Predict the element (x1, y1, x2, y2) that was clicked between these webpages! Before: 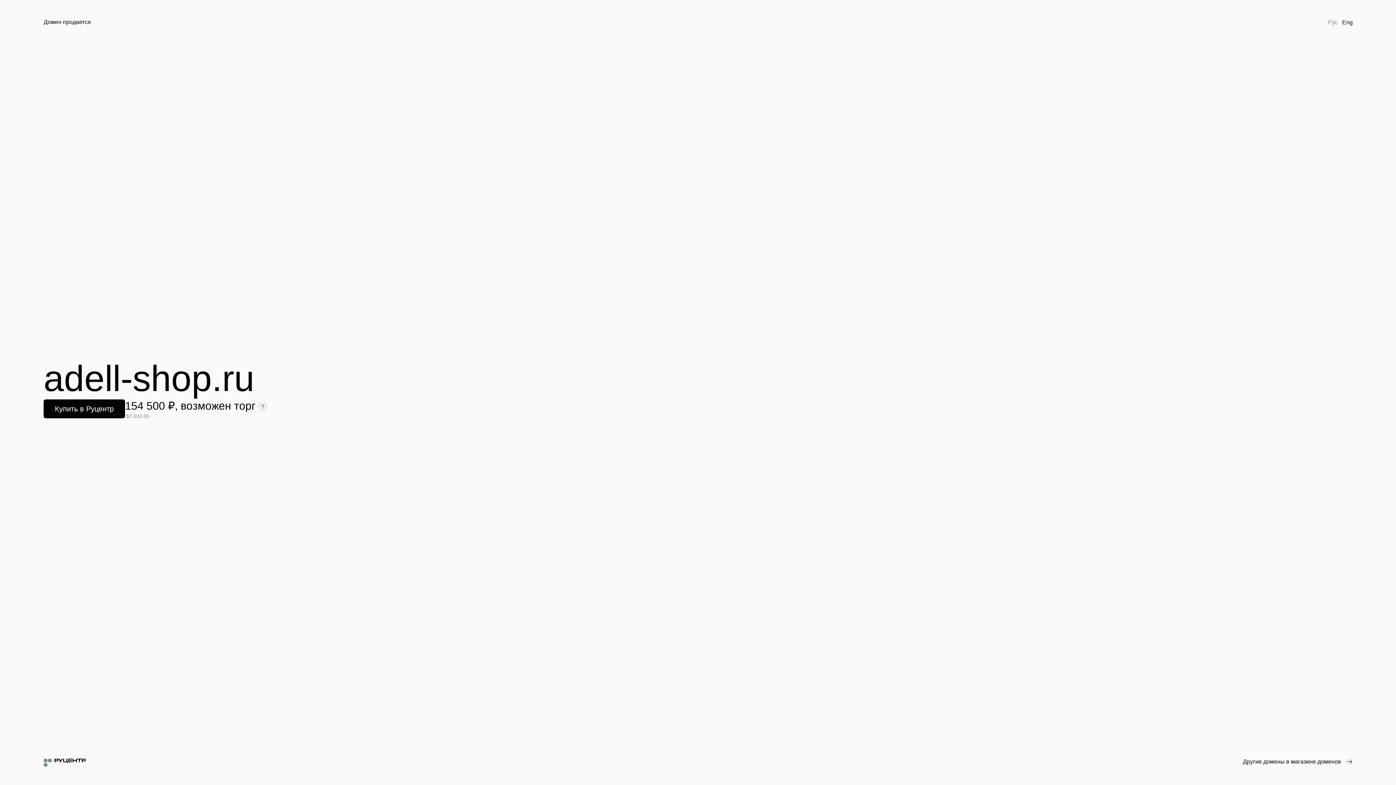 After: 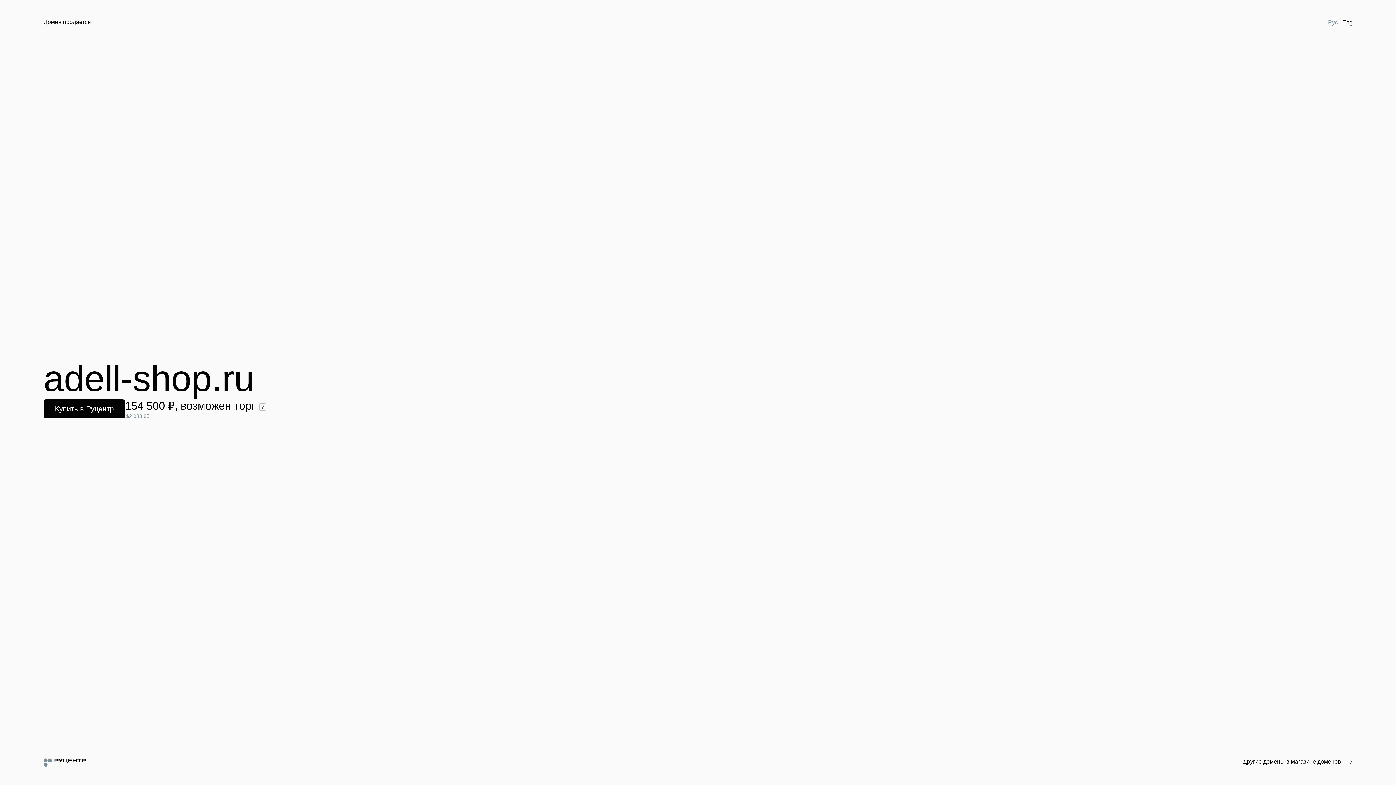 Action: bbox: (1326, 18, 1340, 26) label: Рус